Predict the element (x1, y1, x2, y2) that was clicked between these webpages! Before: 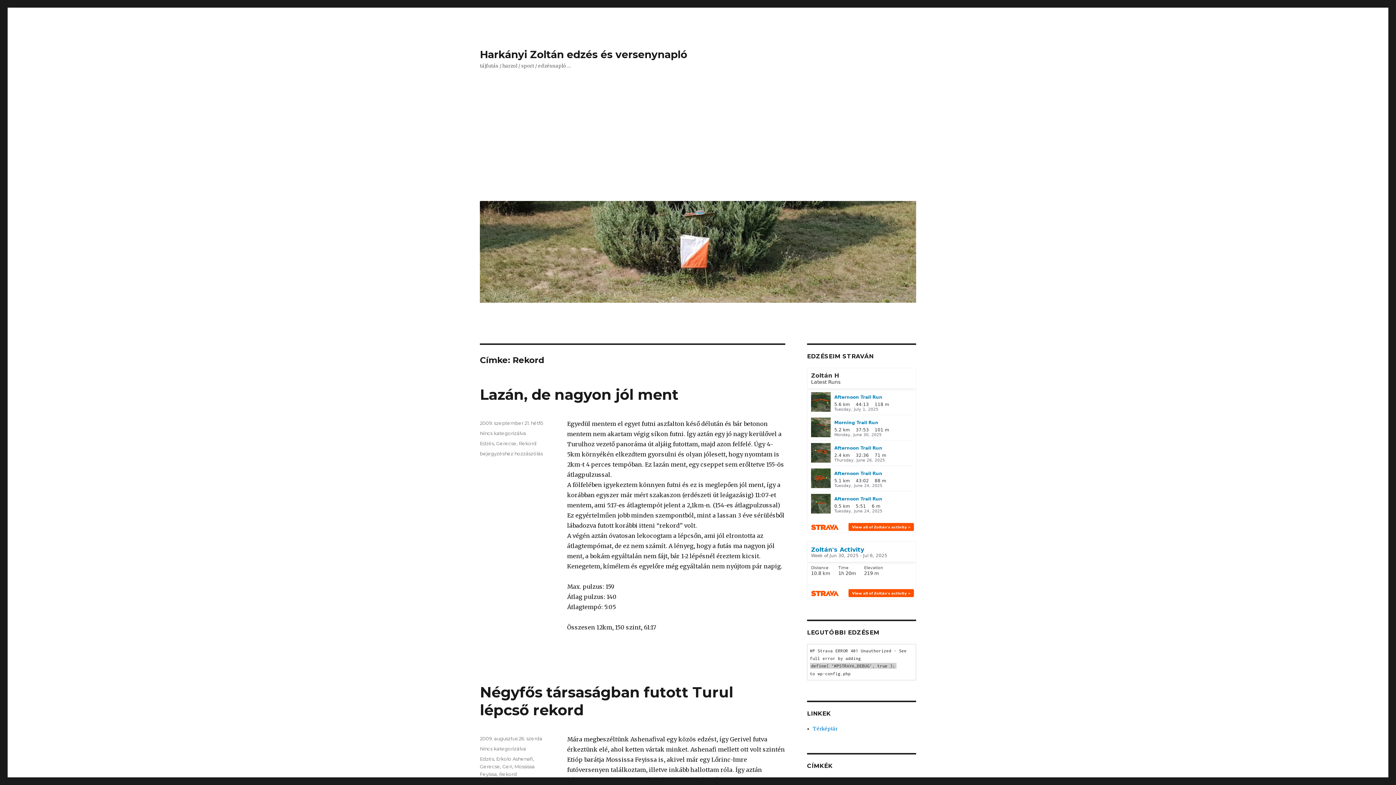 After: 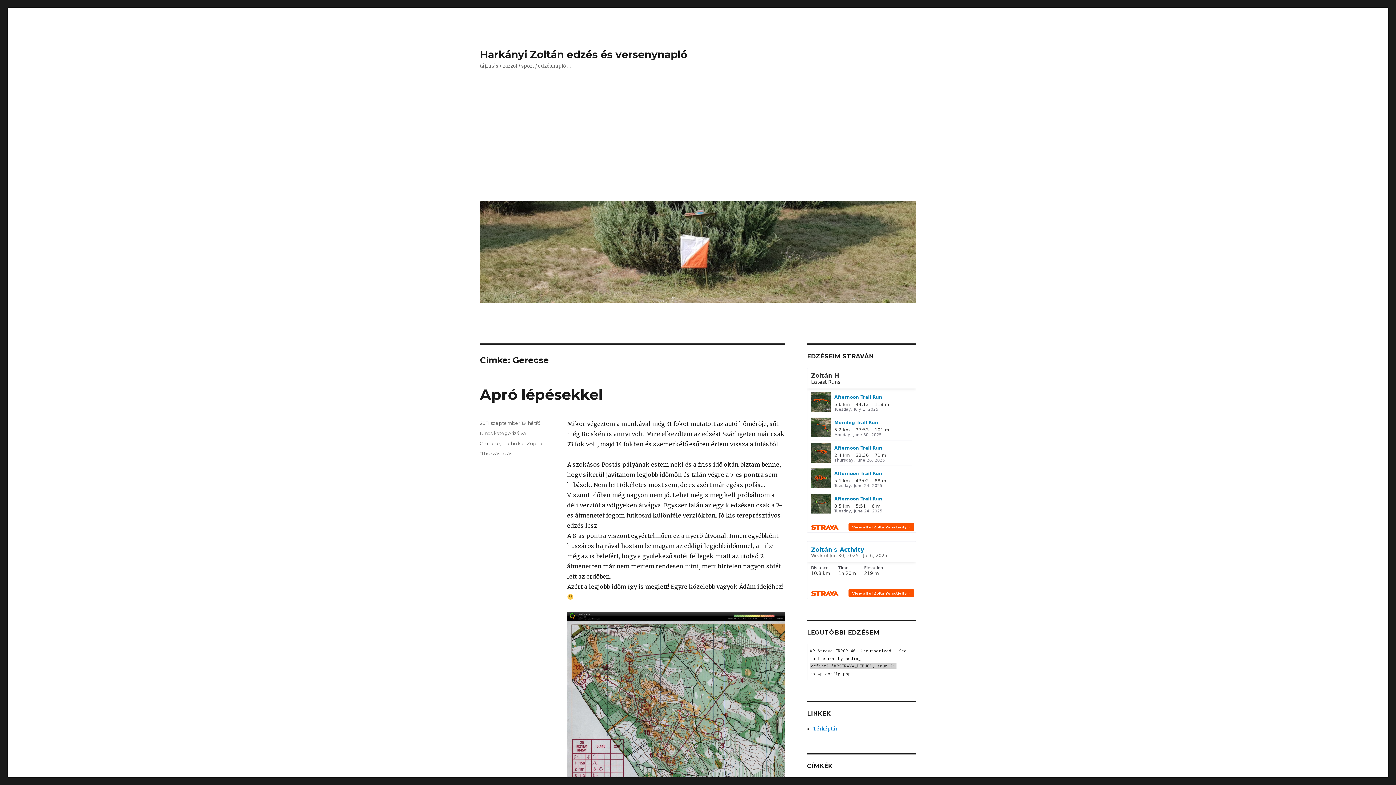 Action: bbox: (496, 440, 516, 446) label: Gerecse